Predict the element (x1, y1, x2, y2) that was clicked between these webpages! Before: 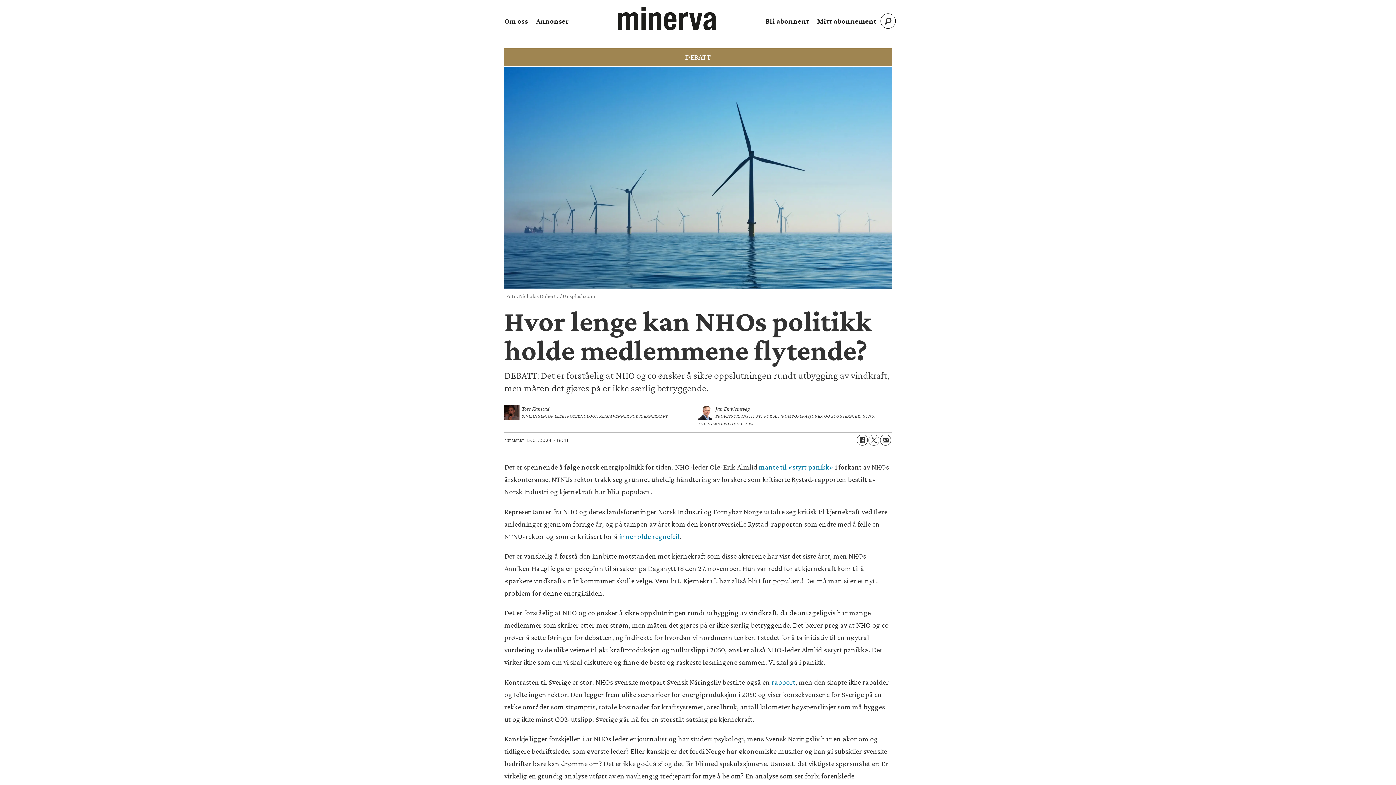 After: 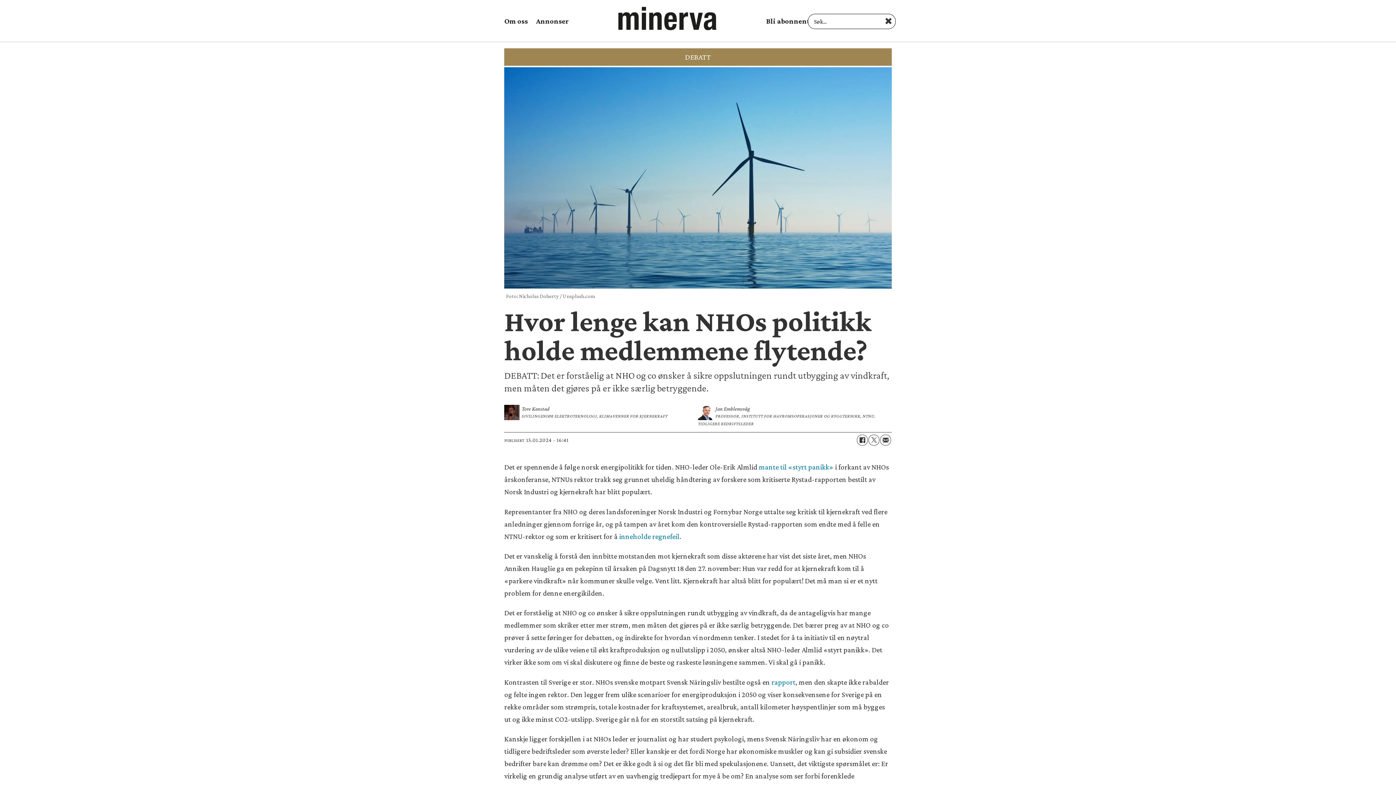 Action: label: Søk bbox: (881, 13, 895, 28)